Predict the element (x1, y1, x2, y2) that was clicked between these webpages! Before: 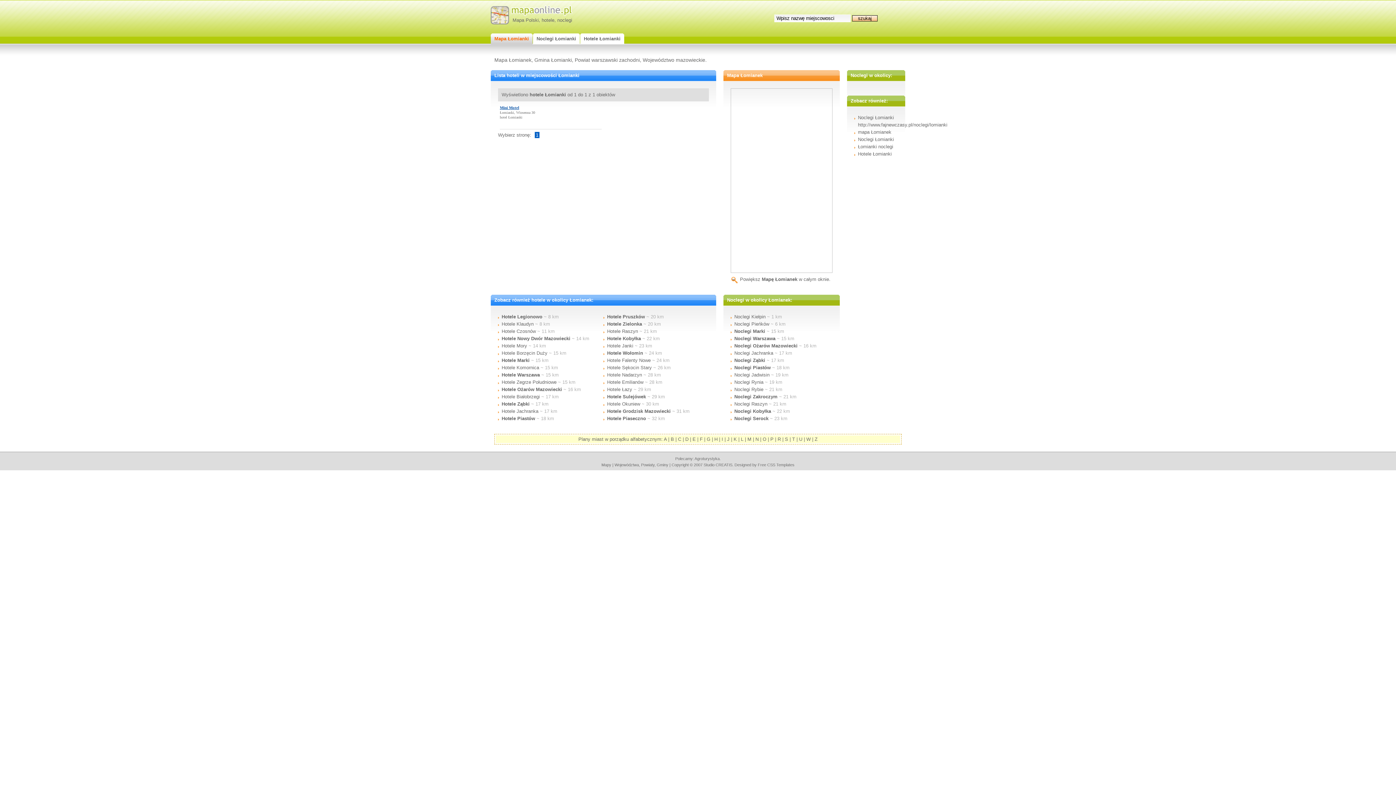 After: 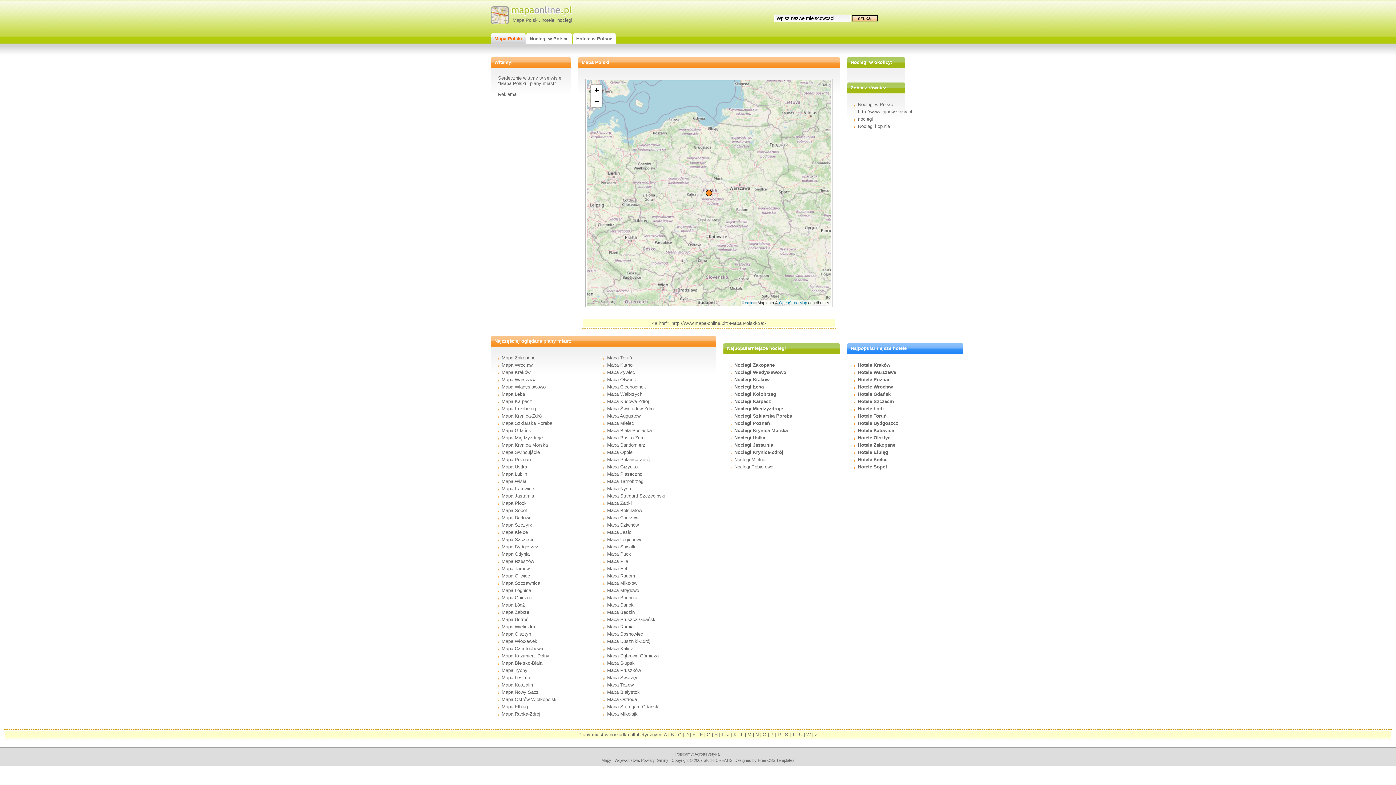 Action: label: Mapa Polski bbox: (512, 17, 538, 22)